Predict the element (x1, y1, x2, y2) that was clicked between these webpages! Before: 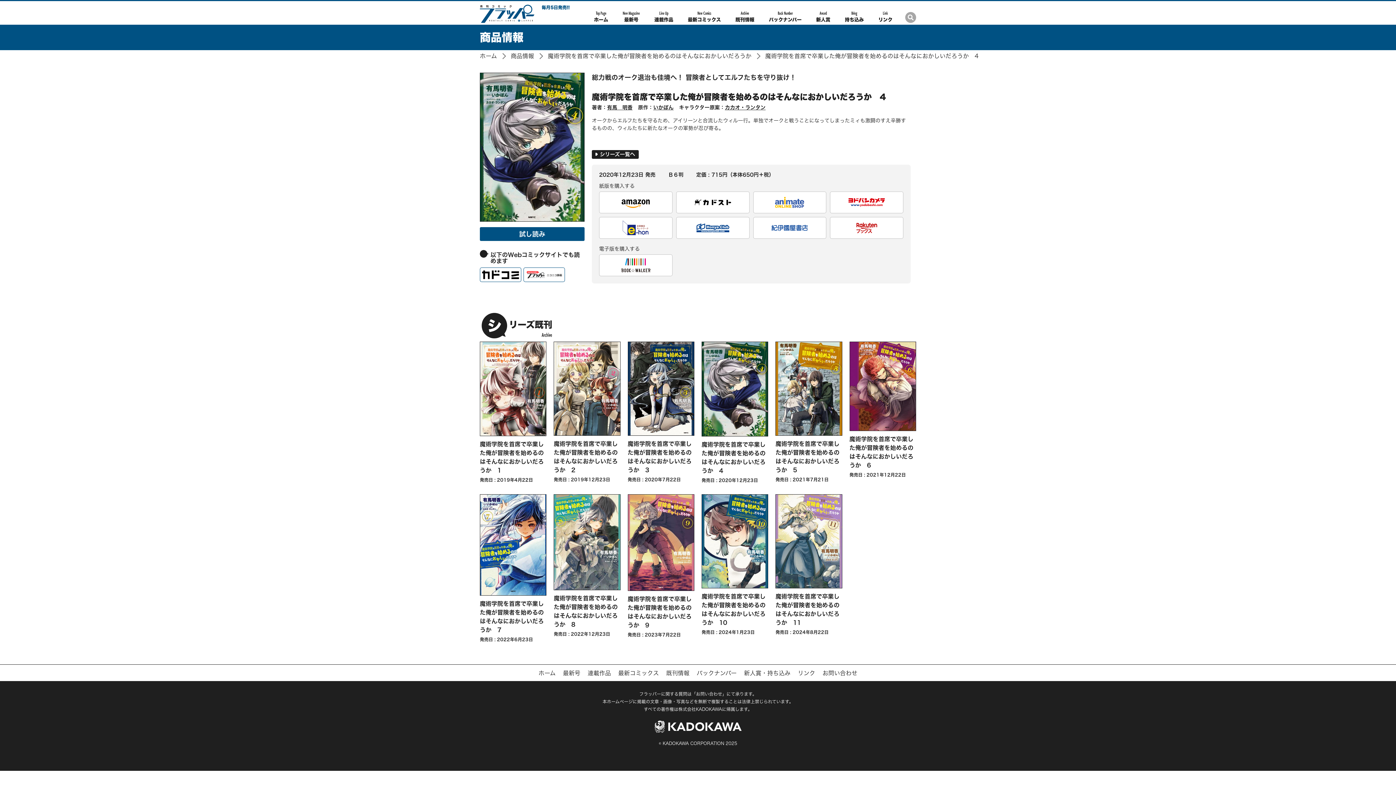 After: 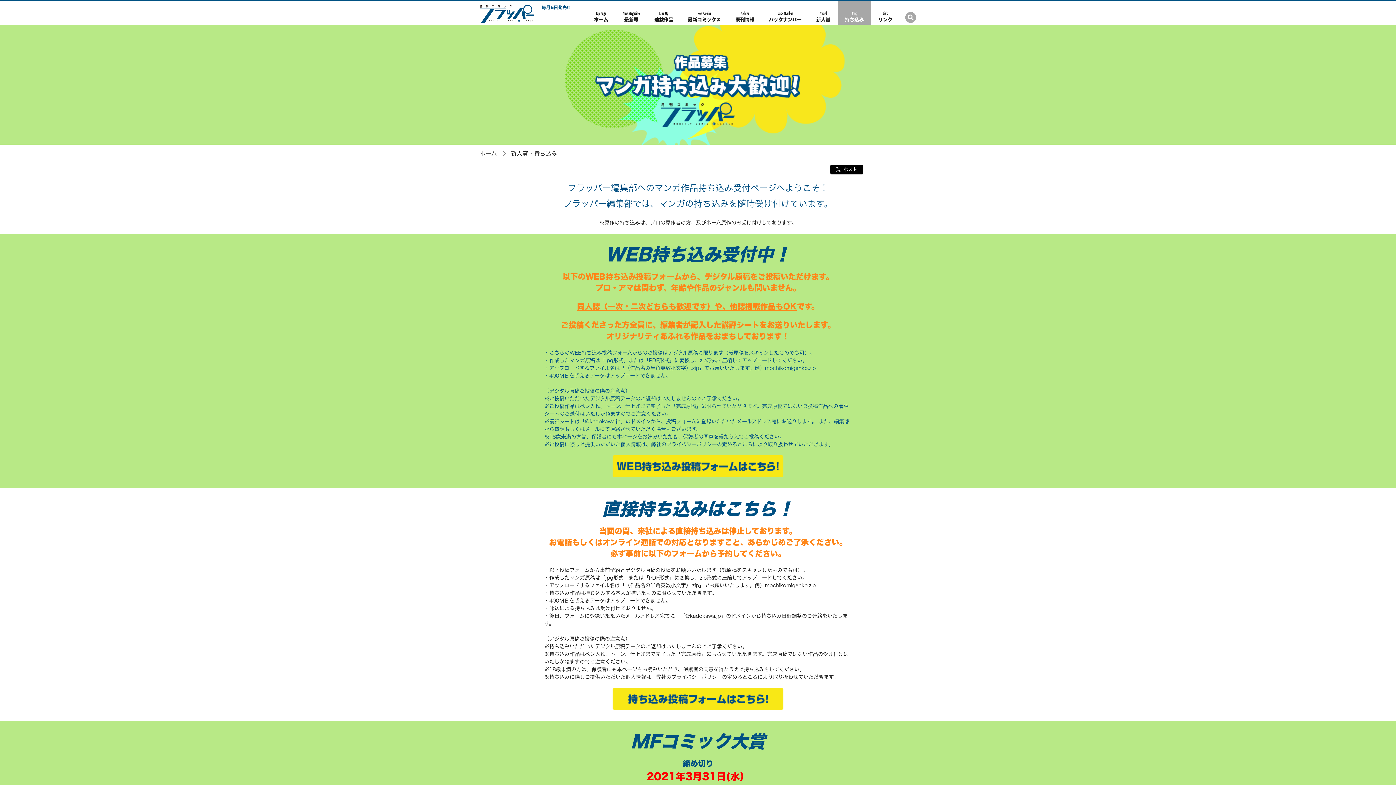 Action: bbox: (744, 665, 790, 681) label: 新人賞・持ち込み